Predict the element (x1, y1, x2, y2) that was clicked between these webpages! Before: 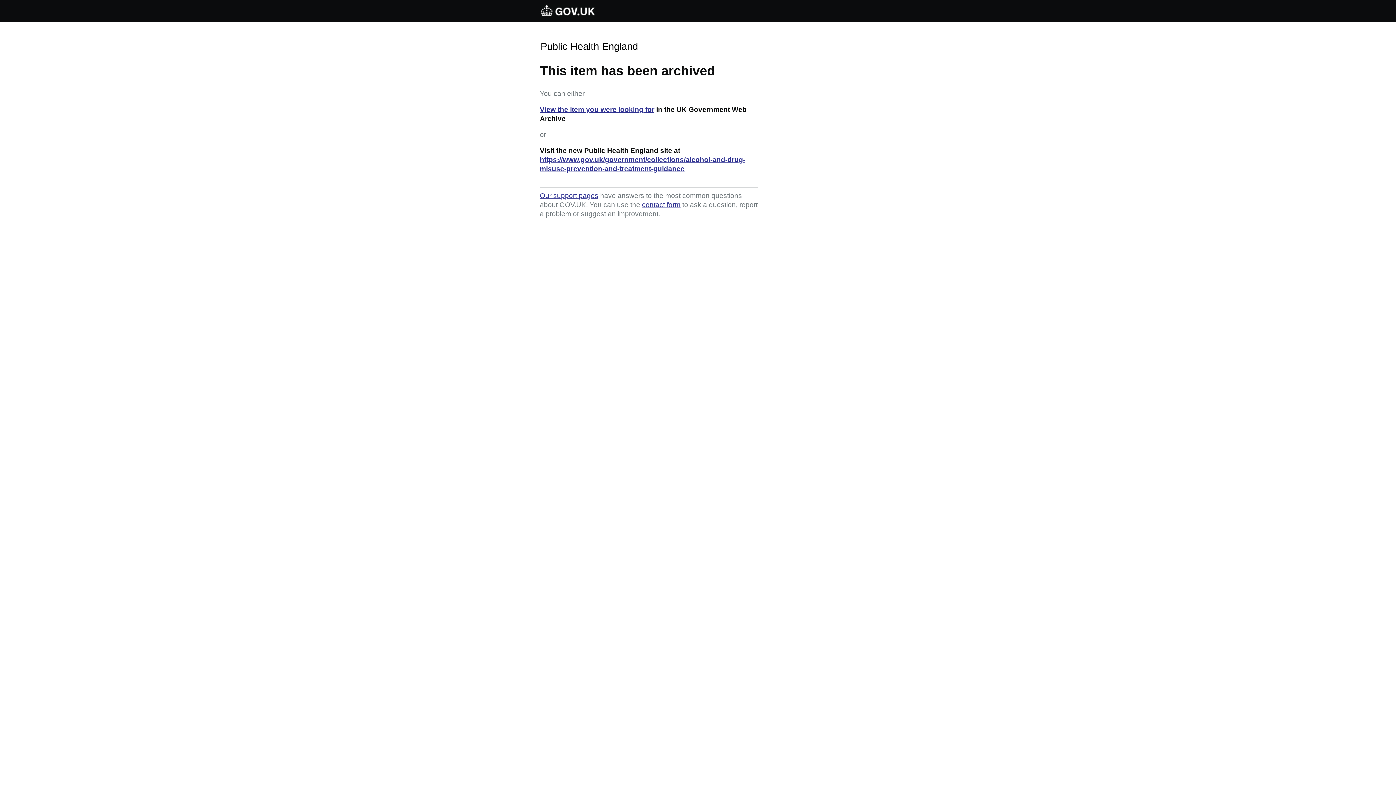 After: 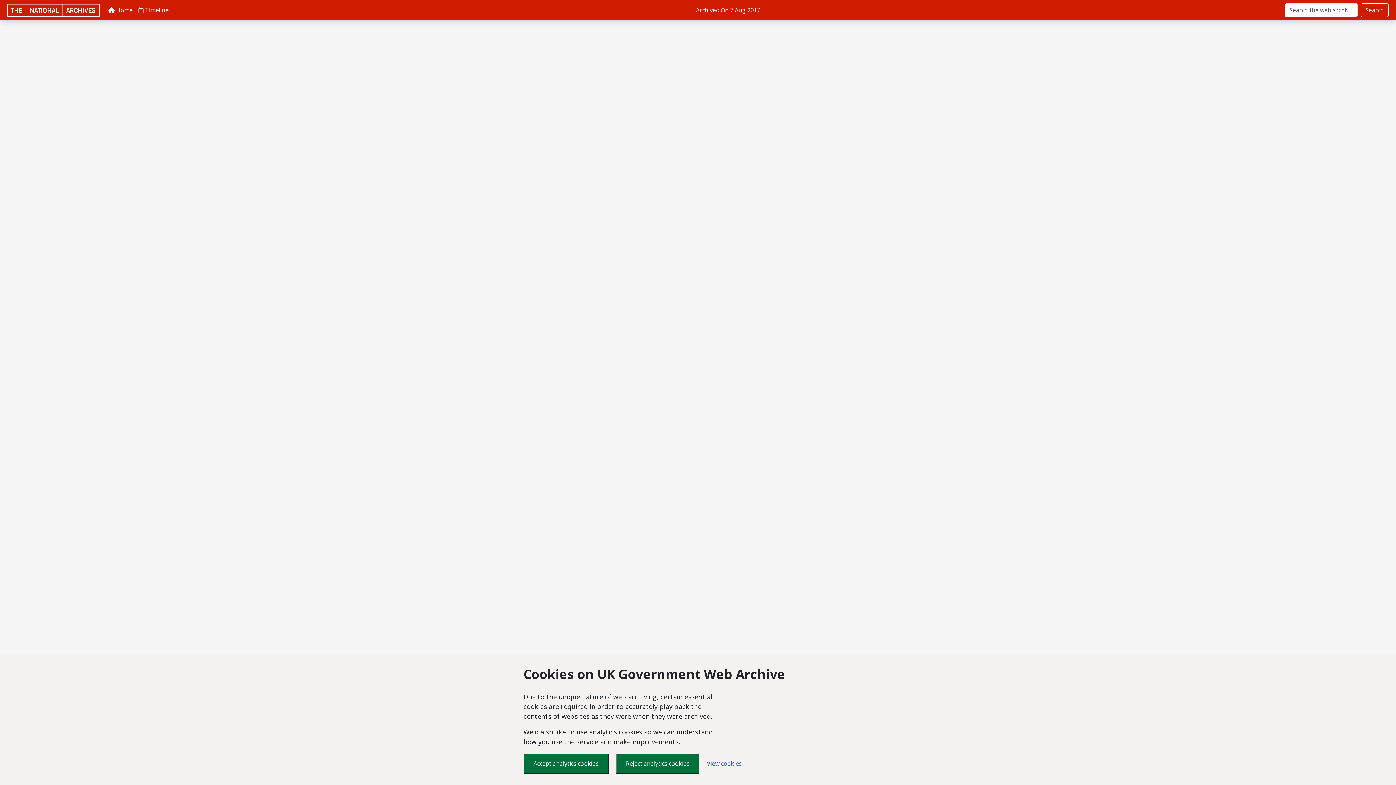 Action: label: This item has been archived bbox: (540, 63, 715, 78)